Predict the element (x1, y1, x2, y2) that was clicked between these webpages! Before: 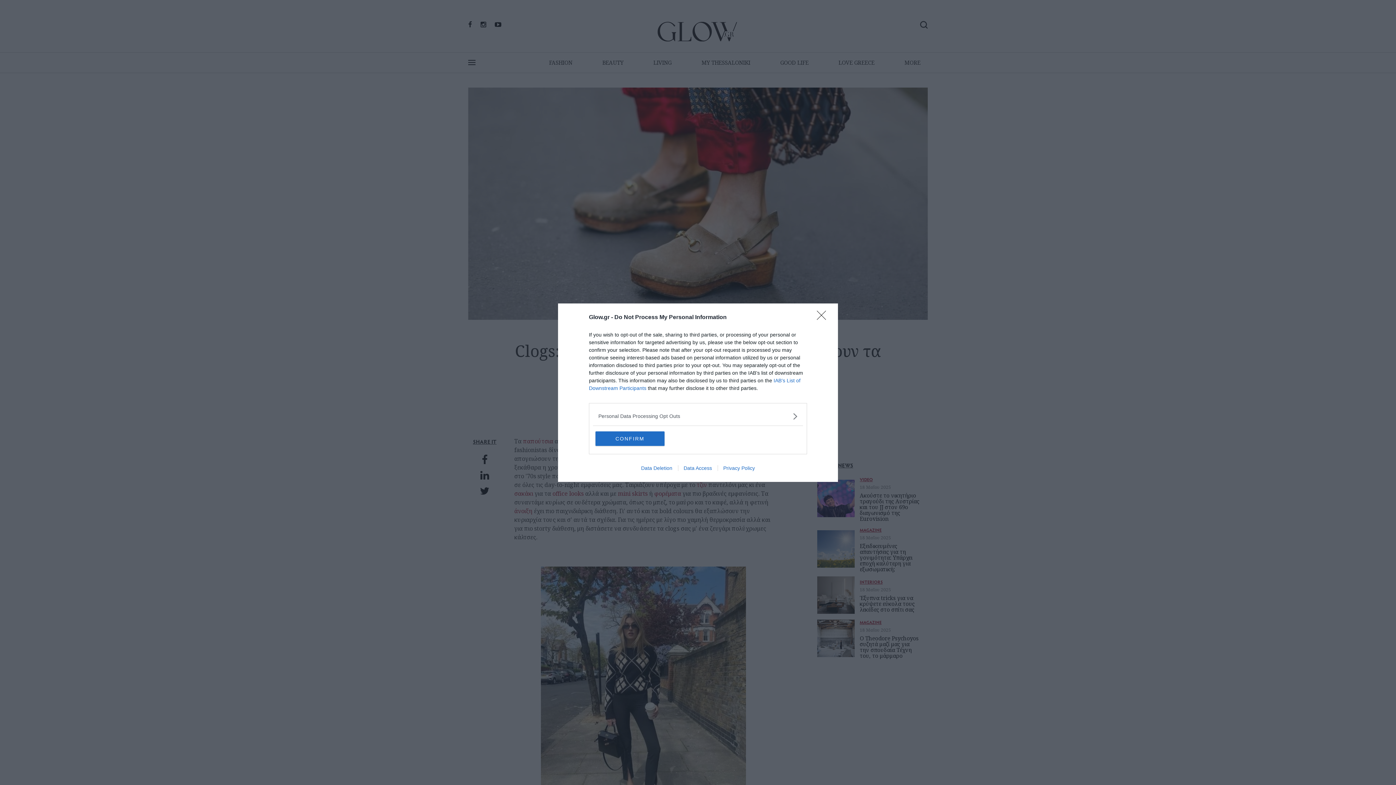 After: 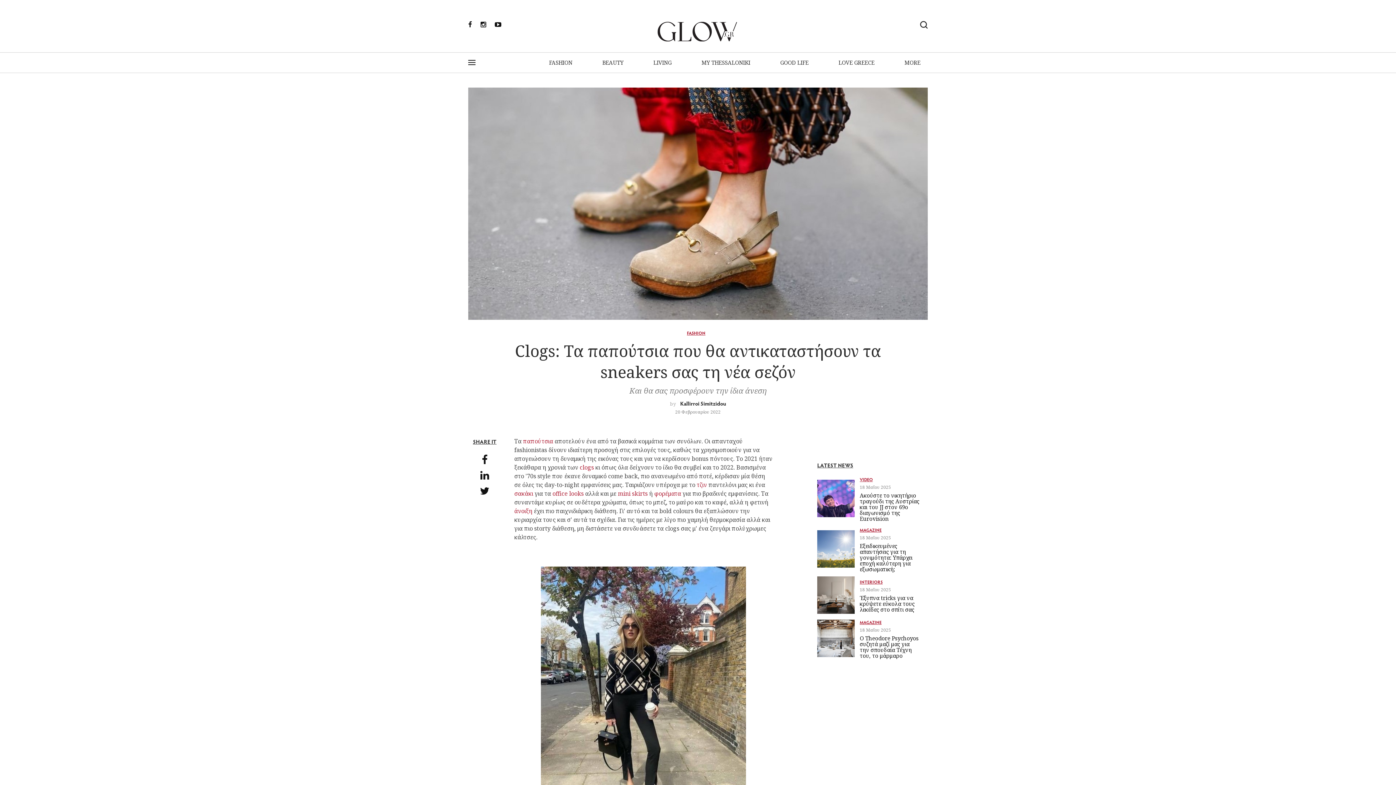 Action: bbox: (817, 310, 830, 324) label: Close